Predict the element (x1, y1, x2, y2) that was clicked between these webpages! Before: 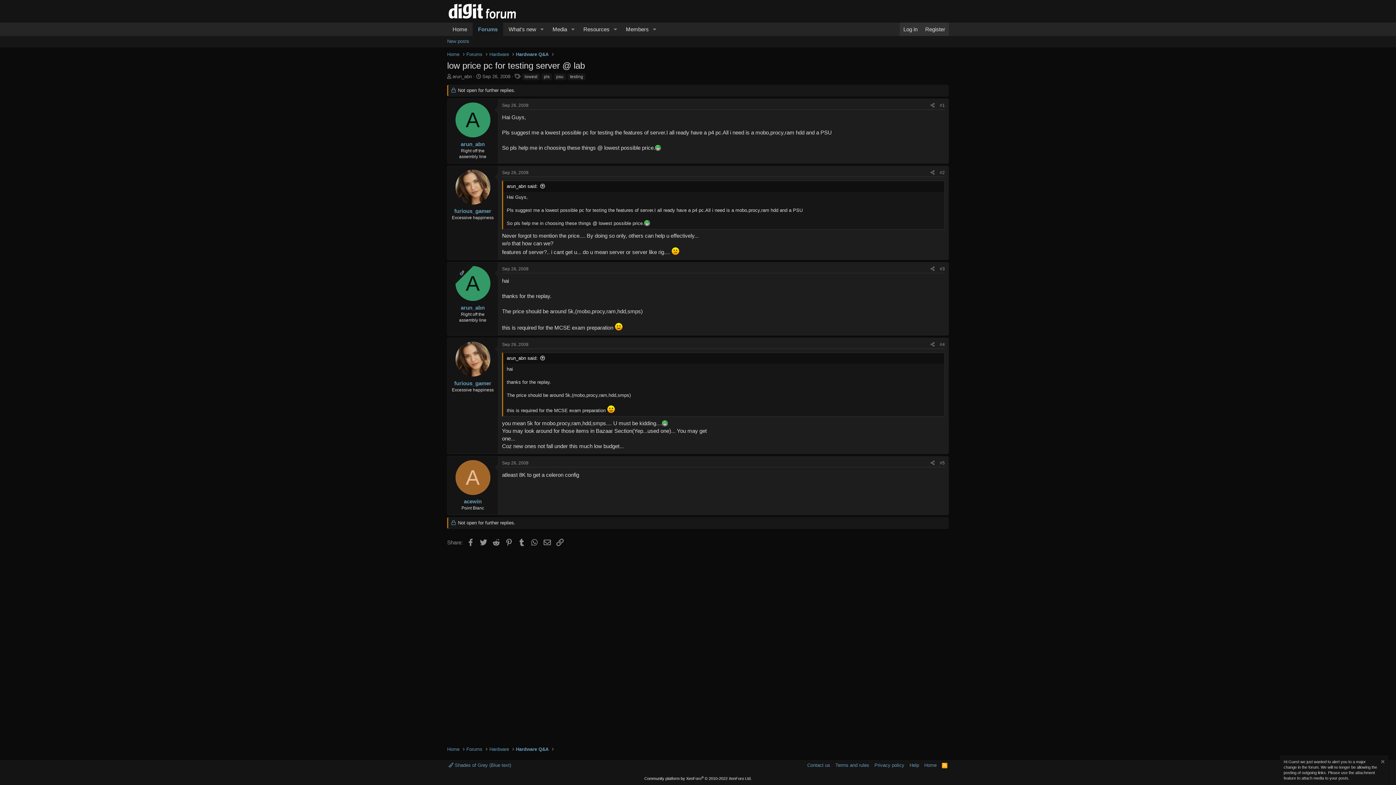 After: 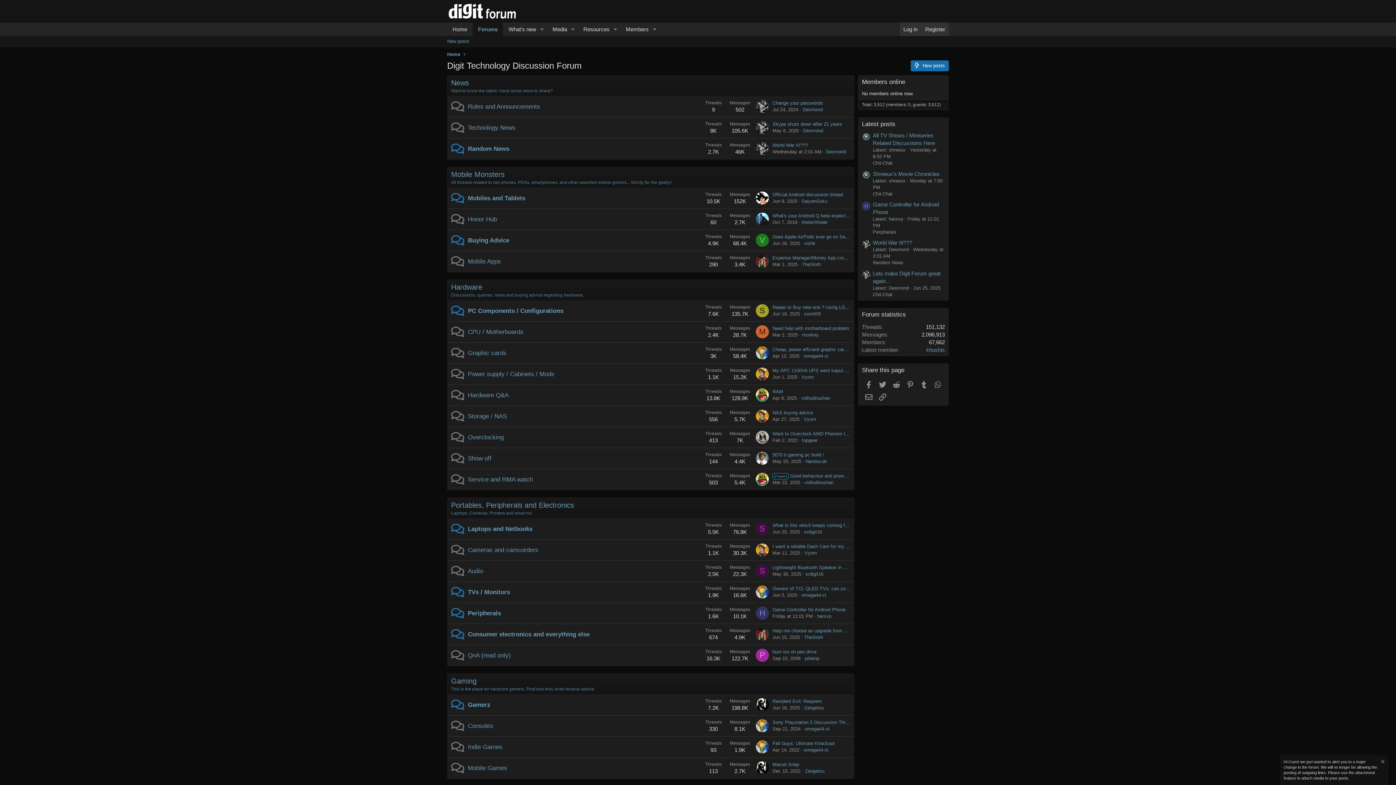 Action: bbox: (447, 13, 520, 19)